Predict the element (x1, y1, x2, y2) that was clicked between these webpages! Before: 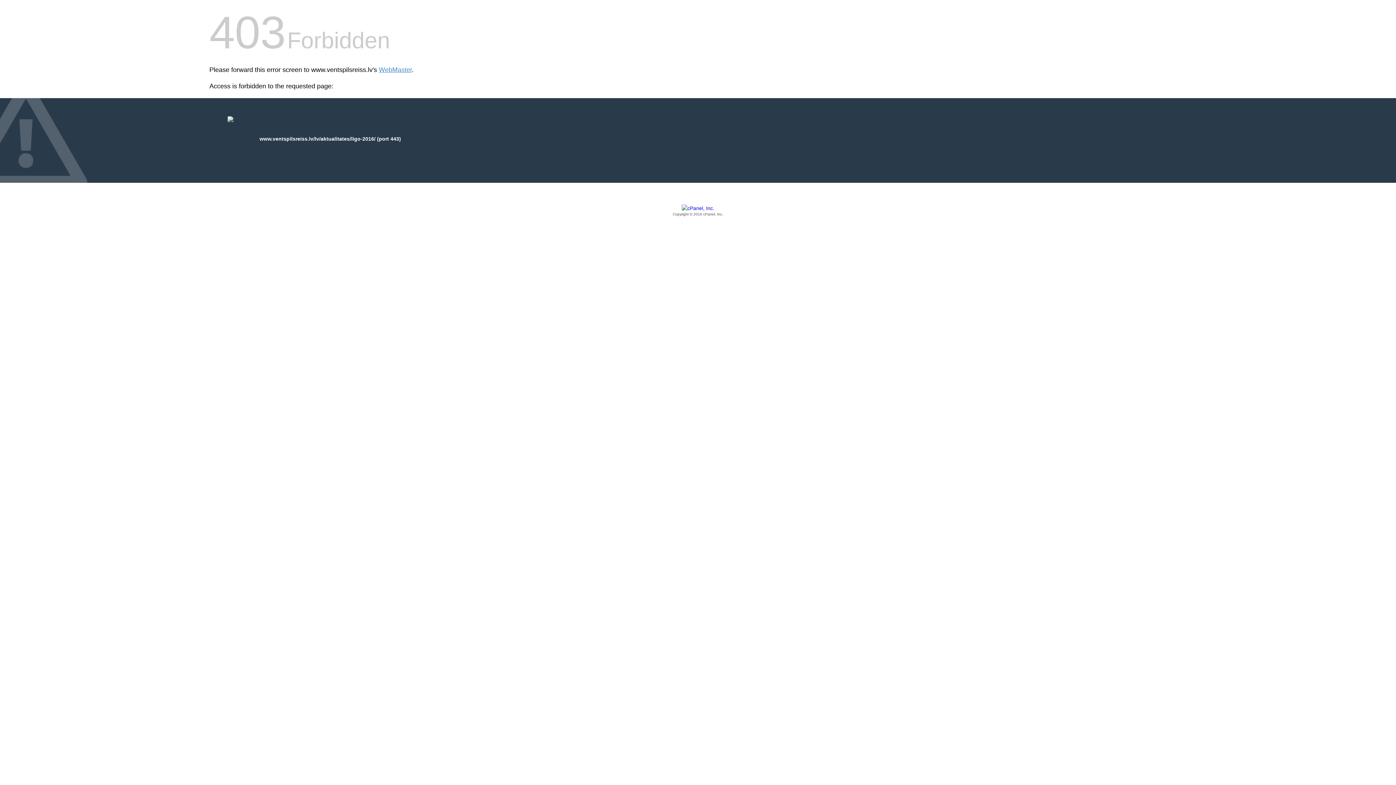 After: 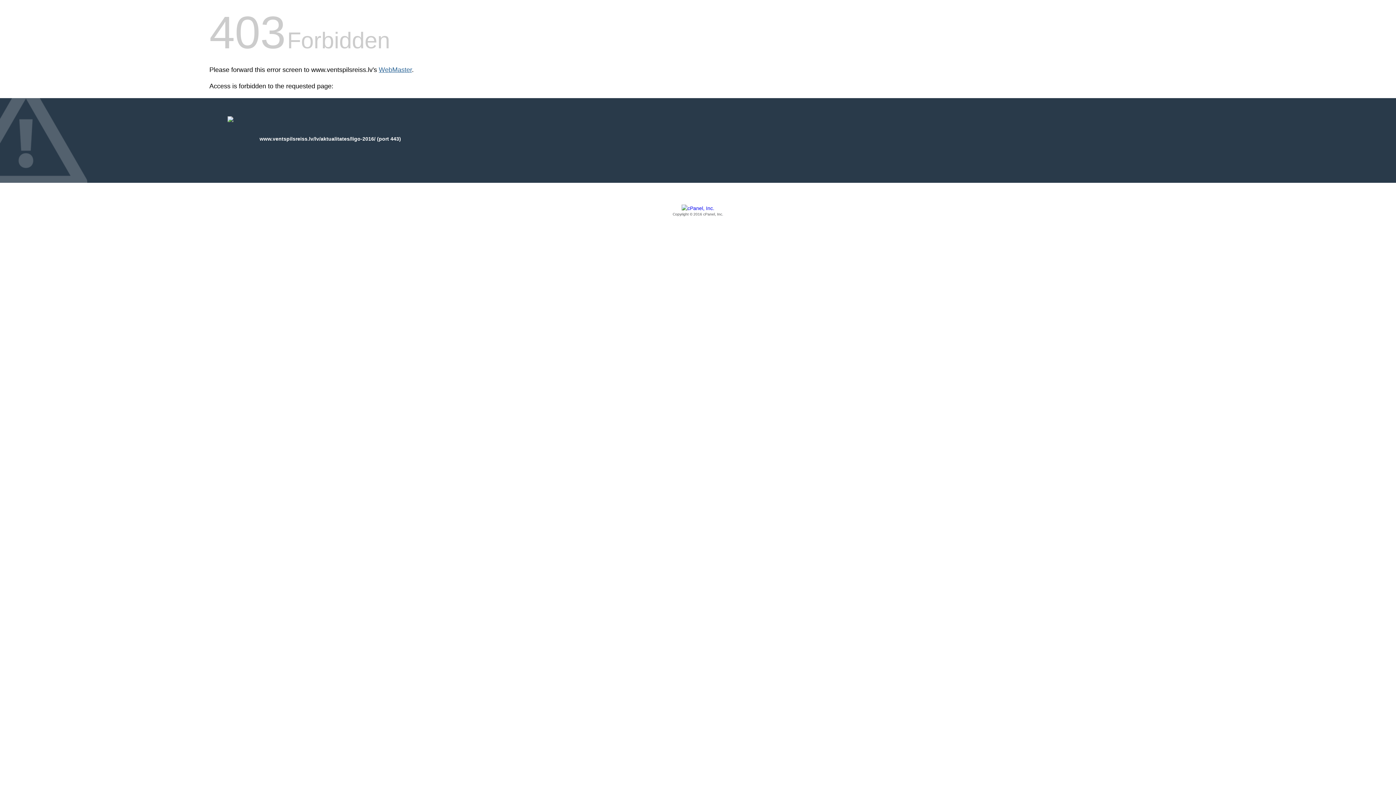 Action: bbox: (378, 66, 412, 73) label: WebMaster